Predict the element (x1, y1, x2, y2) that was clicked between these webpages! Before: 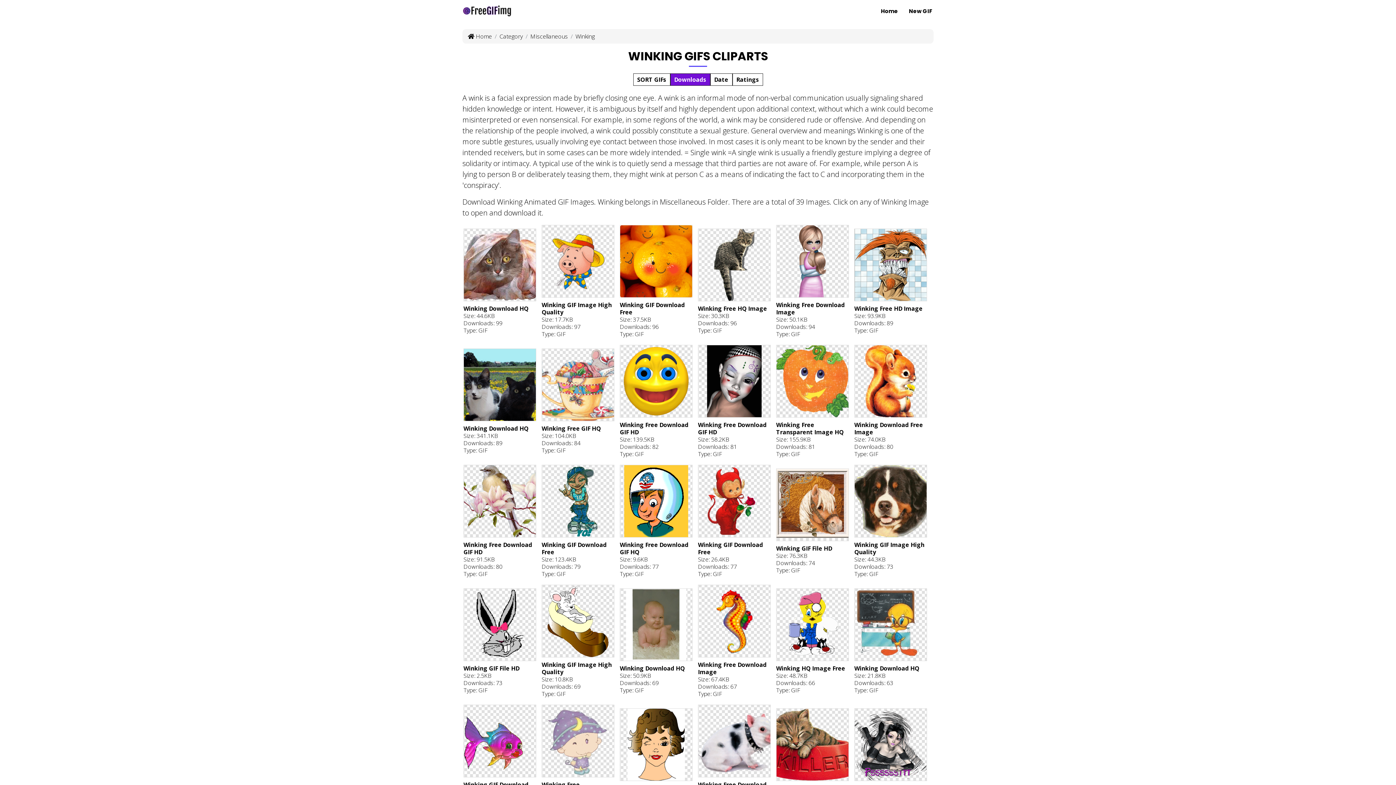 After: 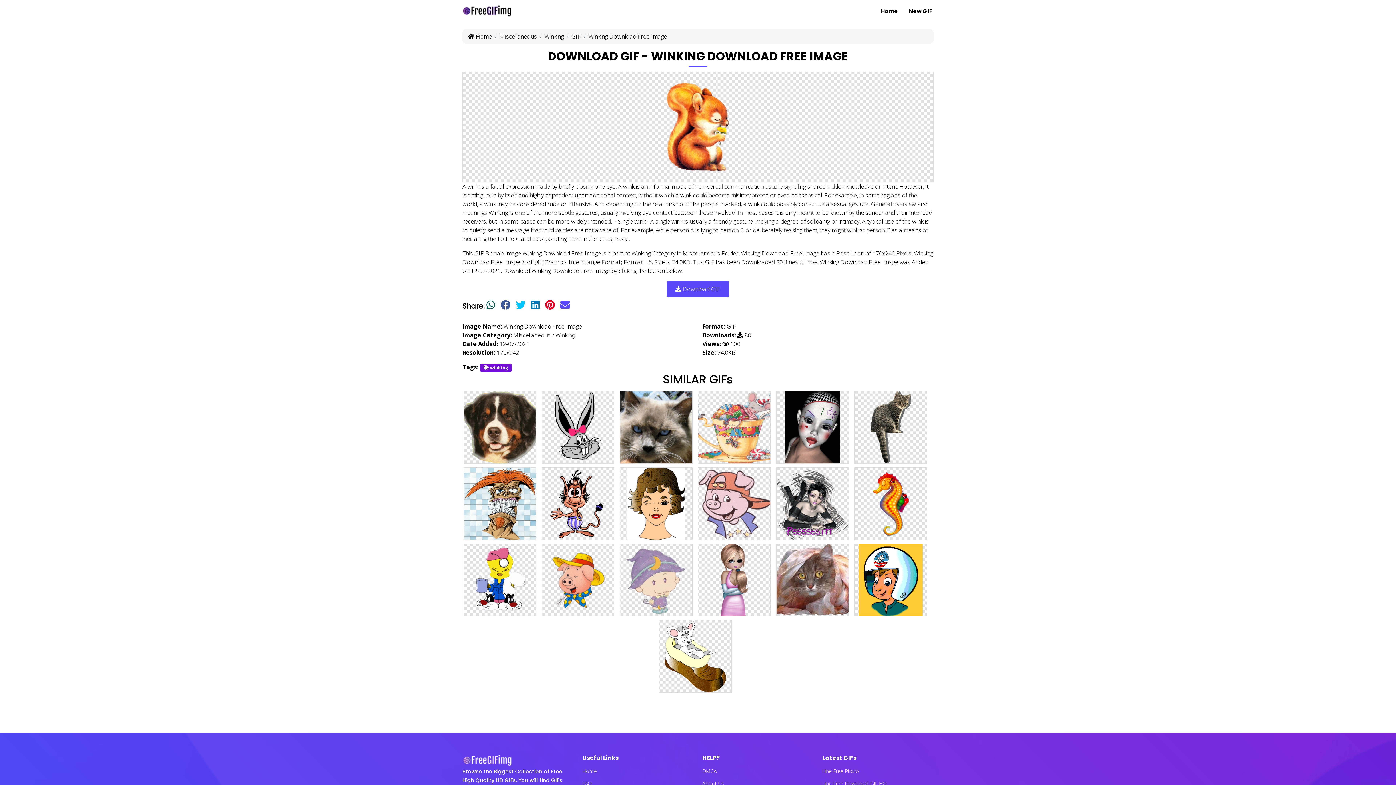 Action: bbox: (854, 345, 927, 463) label: Winking Download Free Image
Size: 74.0KB
Downloads: 80
Type: GIF